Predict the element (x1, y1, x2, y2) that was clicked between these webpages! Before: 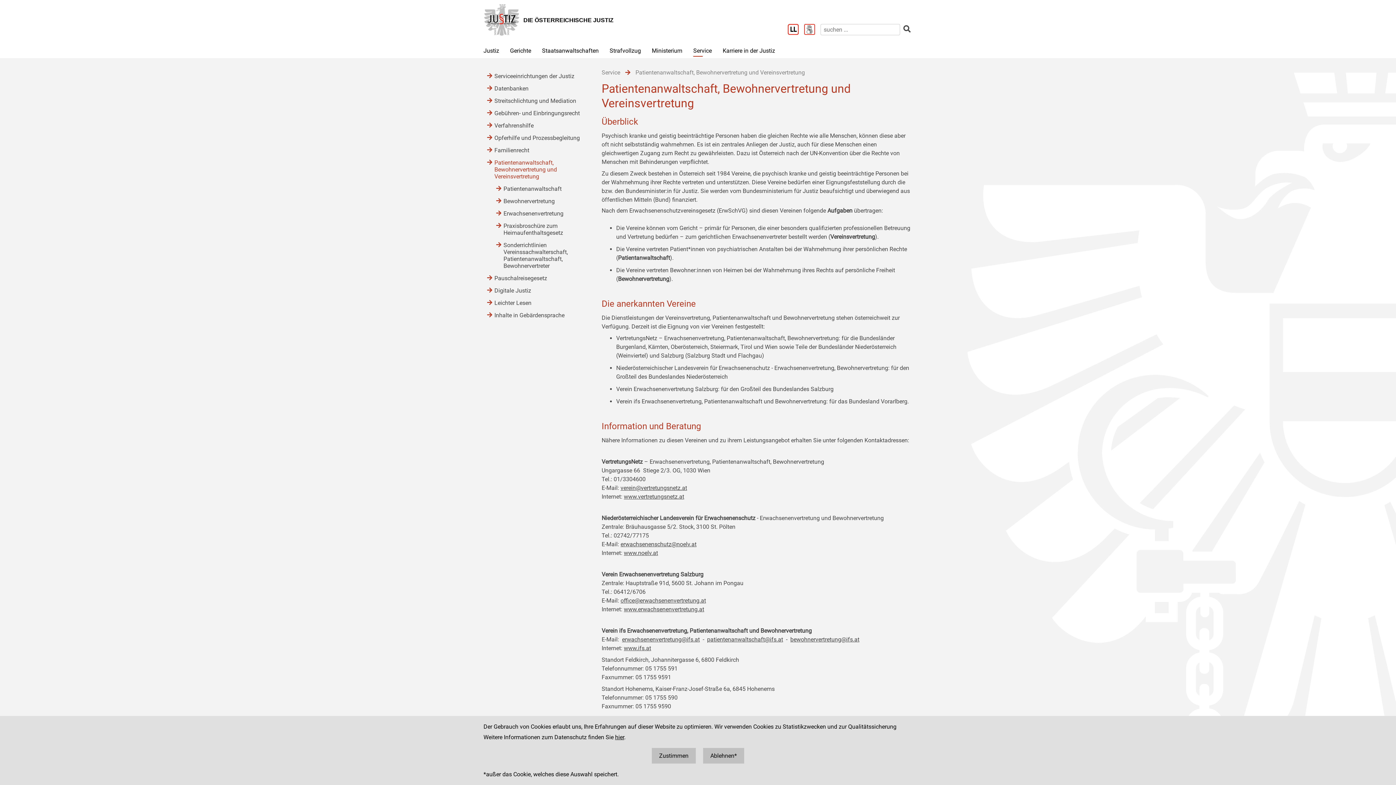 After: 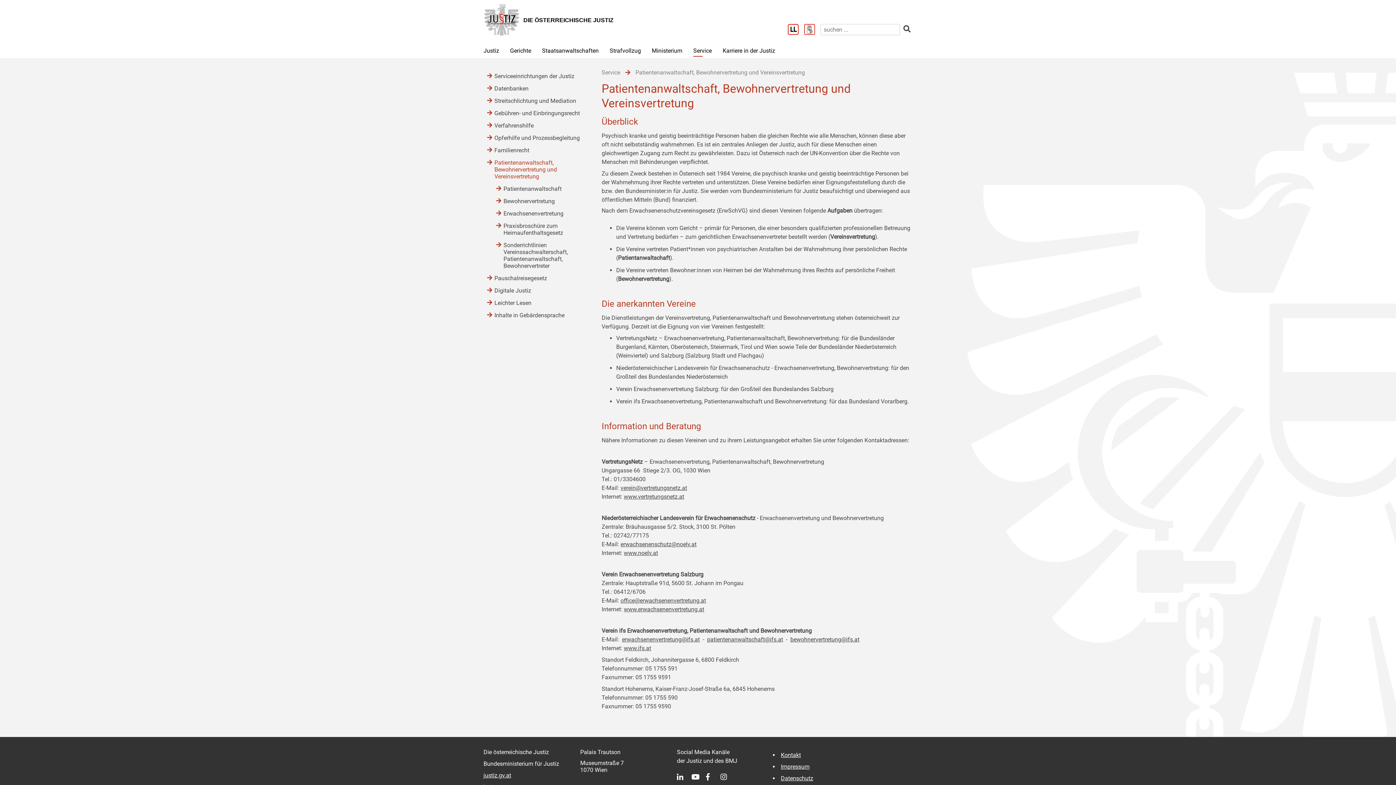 Action: label: Zustimmen bbox: (652, 748, 696, 764)